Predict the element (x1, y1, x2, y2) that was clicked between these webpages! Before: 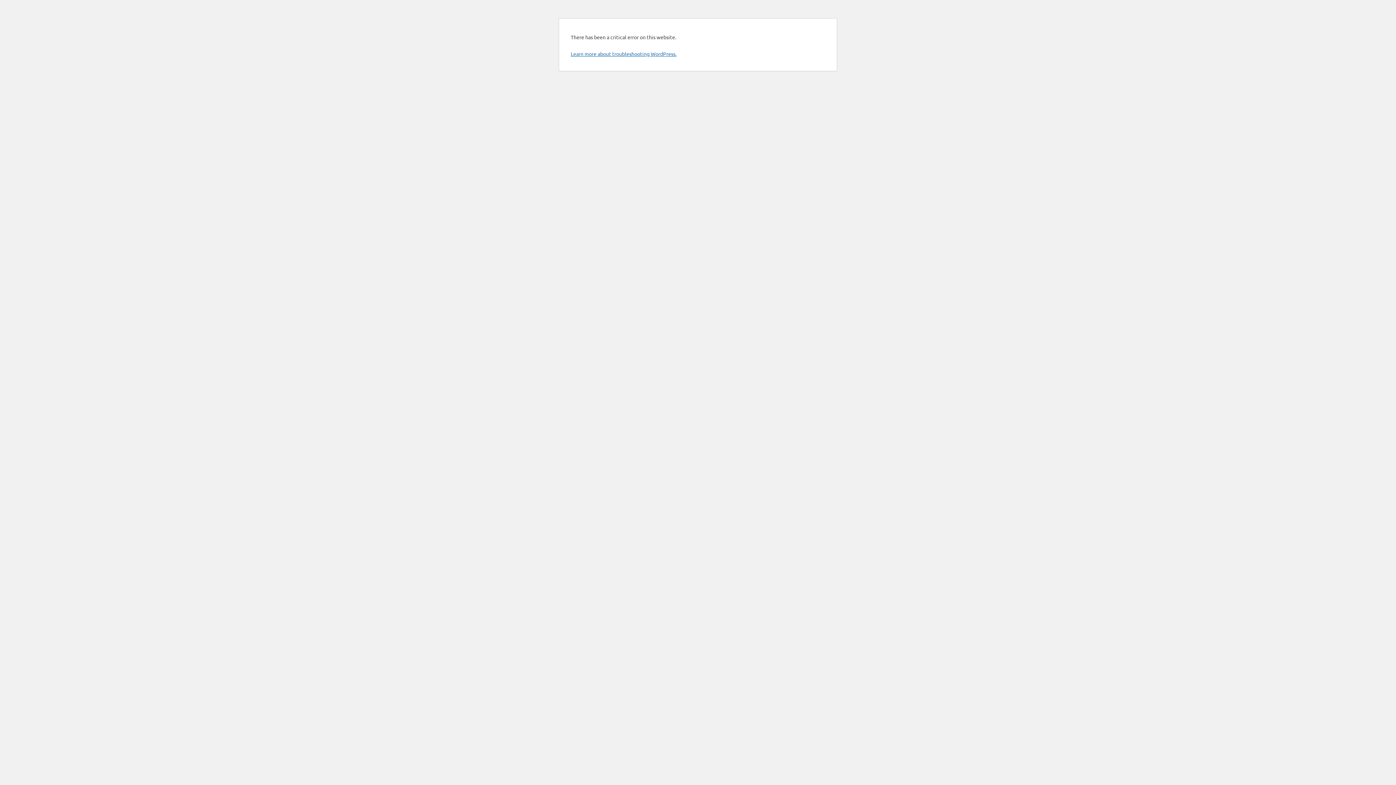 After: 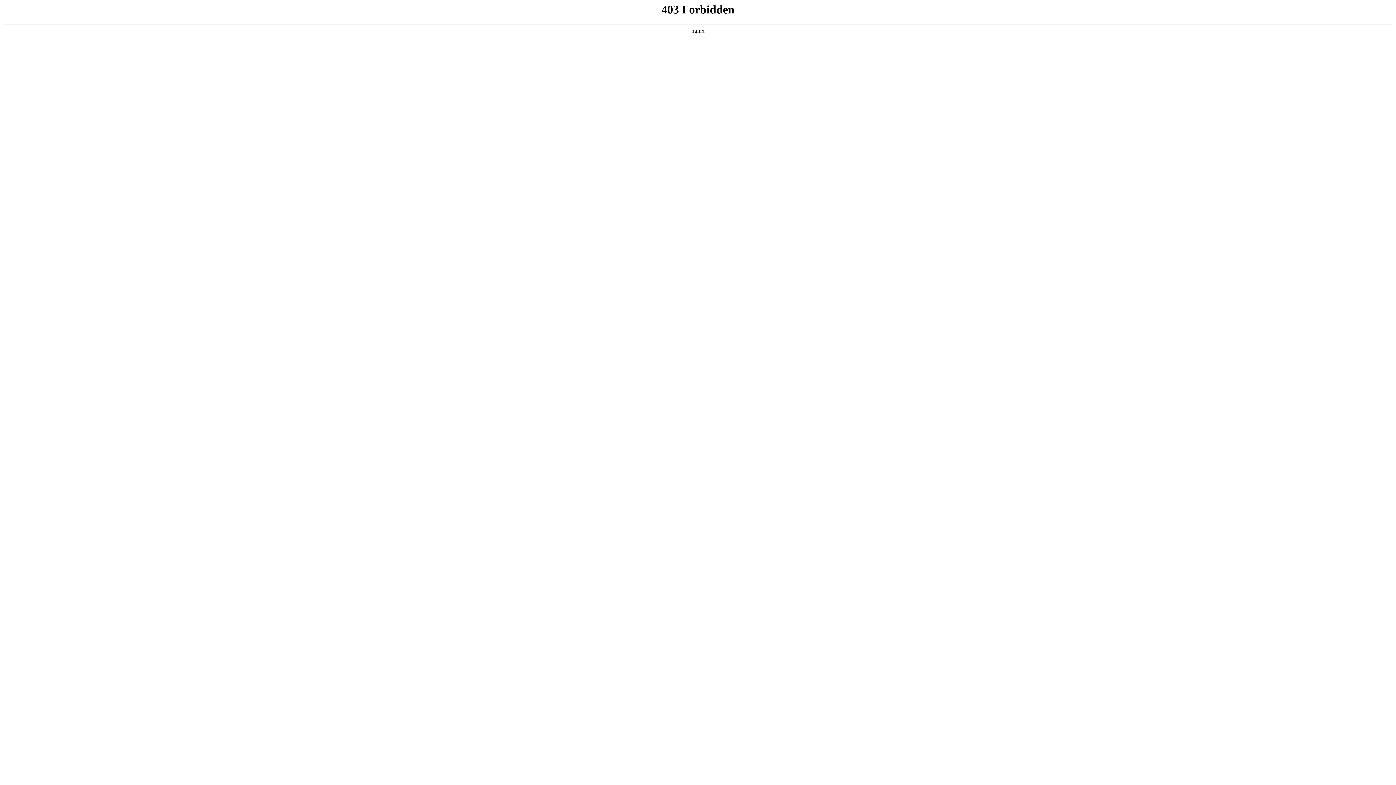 Action: bbox: (570, 50, 676, 57) label: Learn more about troubleshooting WordPress.